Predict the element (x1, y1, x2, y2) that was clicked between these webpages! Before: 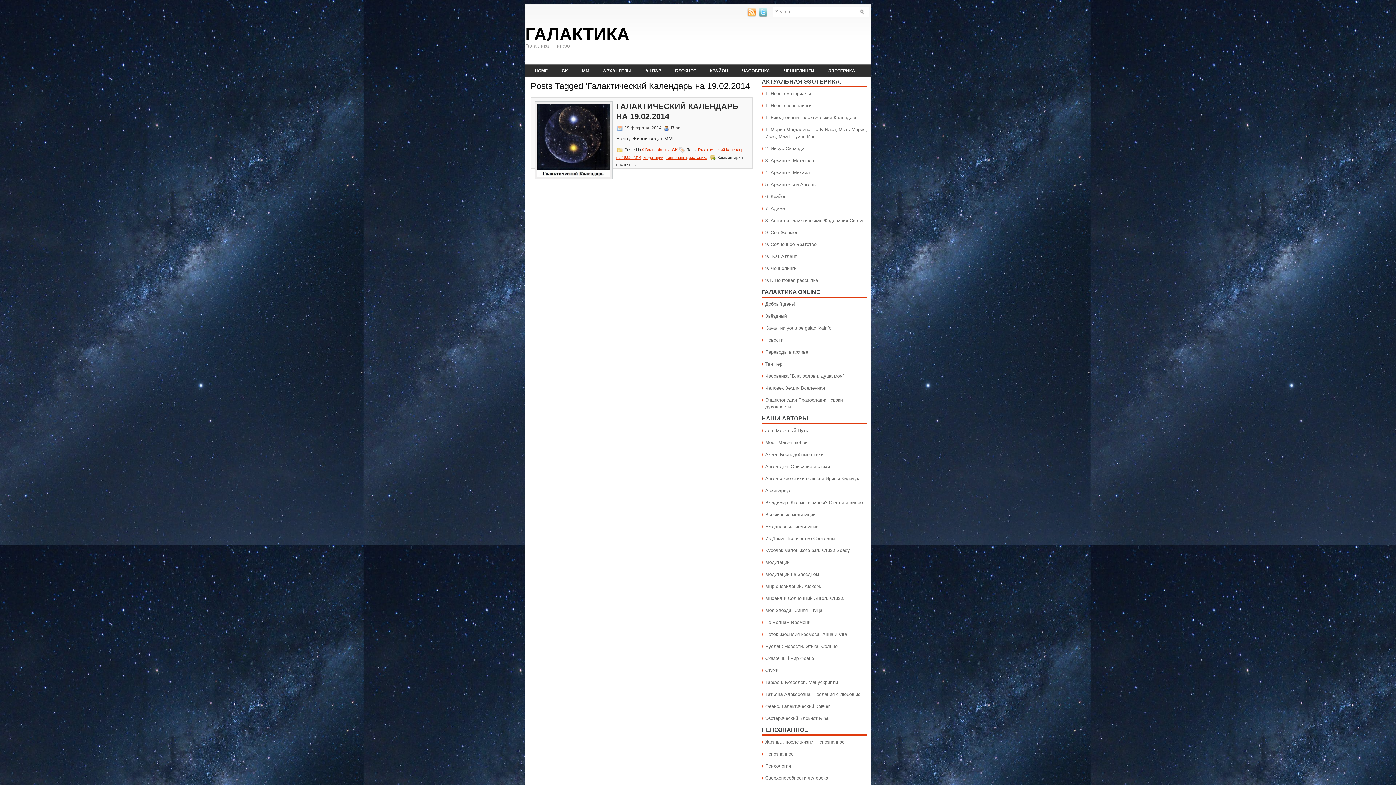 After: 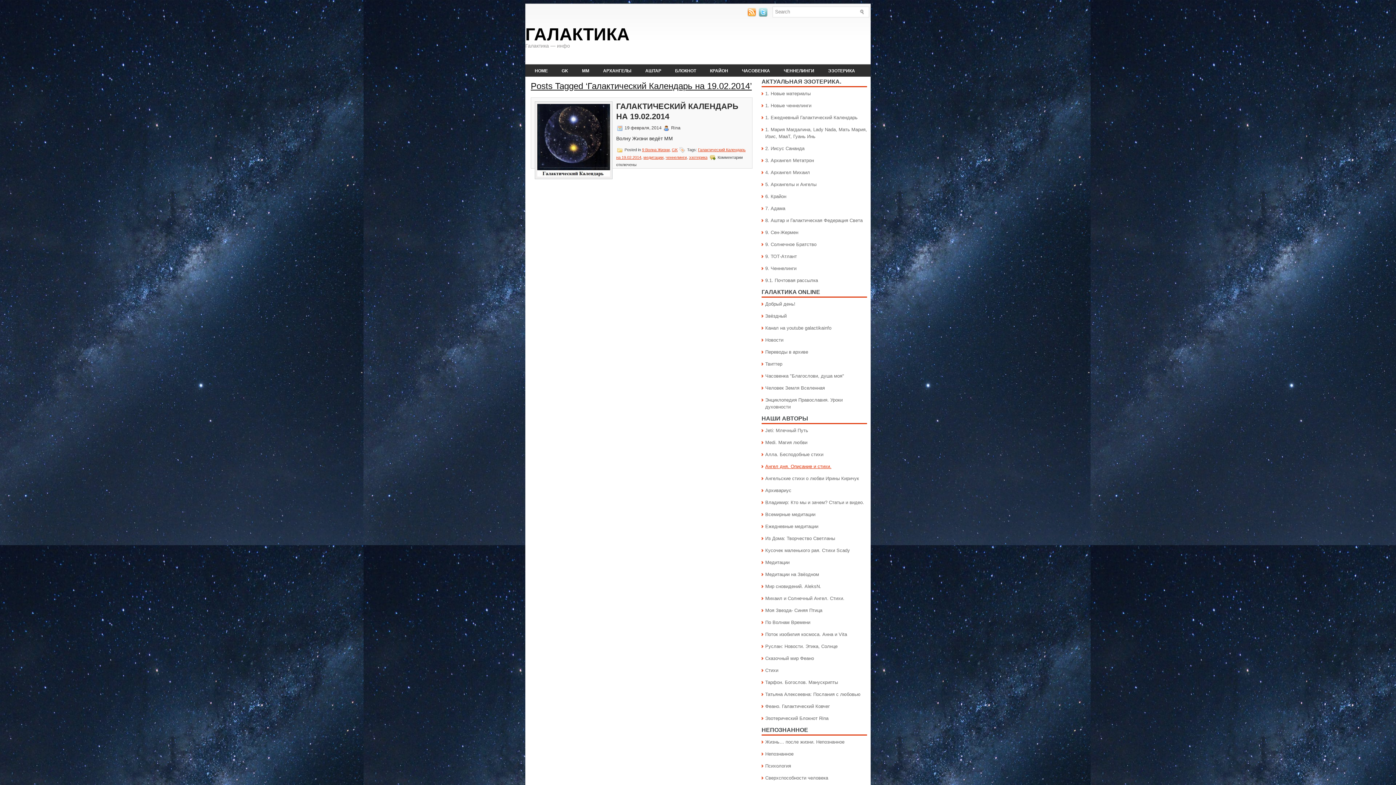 Action: bbox: (765, 464, 831, 469) label: Ангел дня. Описание и стихи.